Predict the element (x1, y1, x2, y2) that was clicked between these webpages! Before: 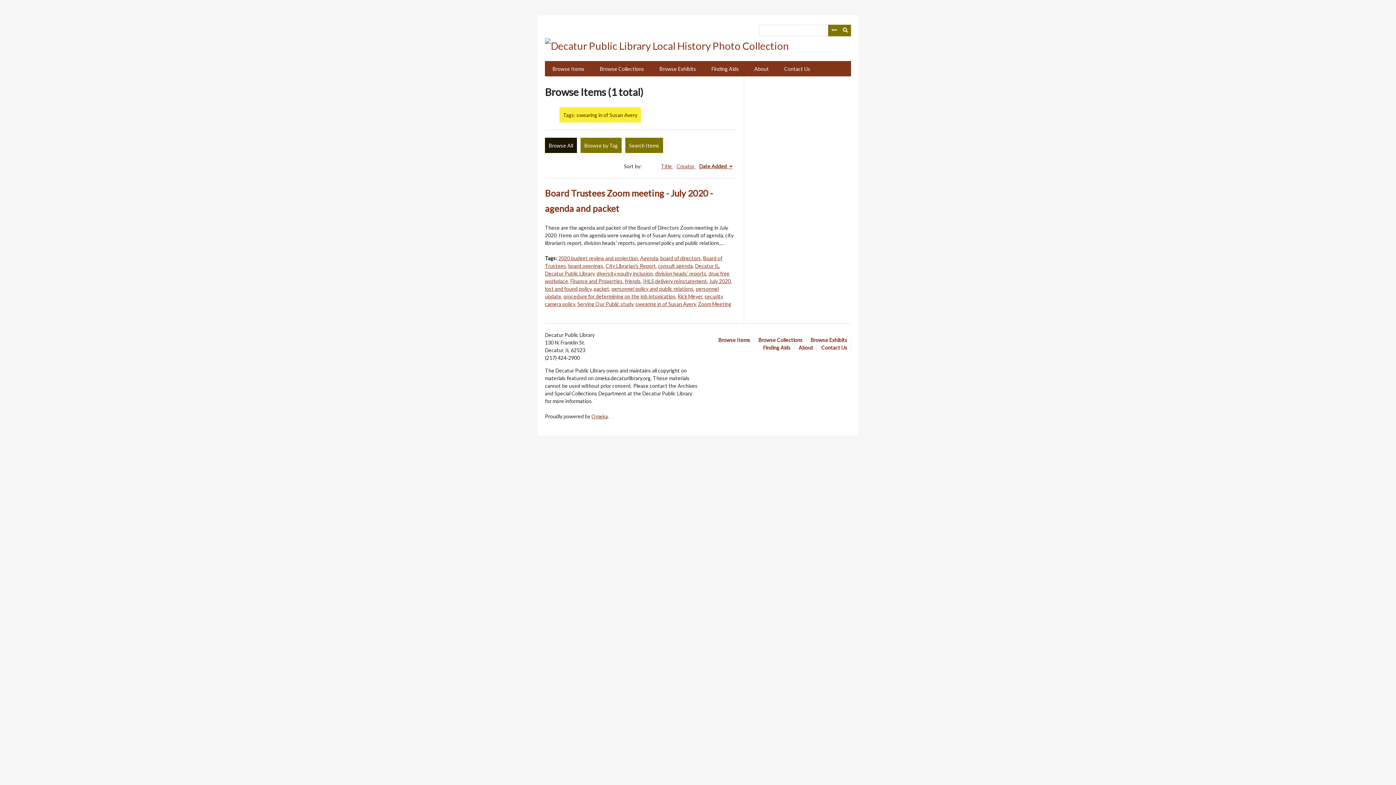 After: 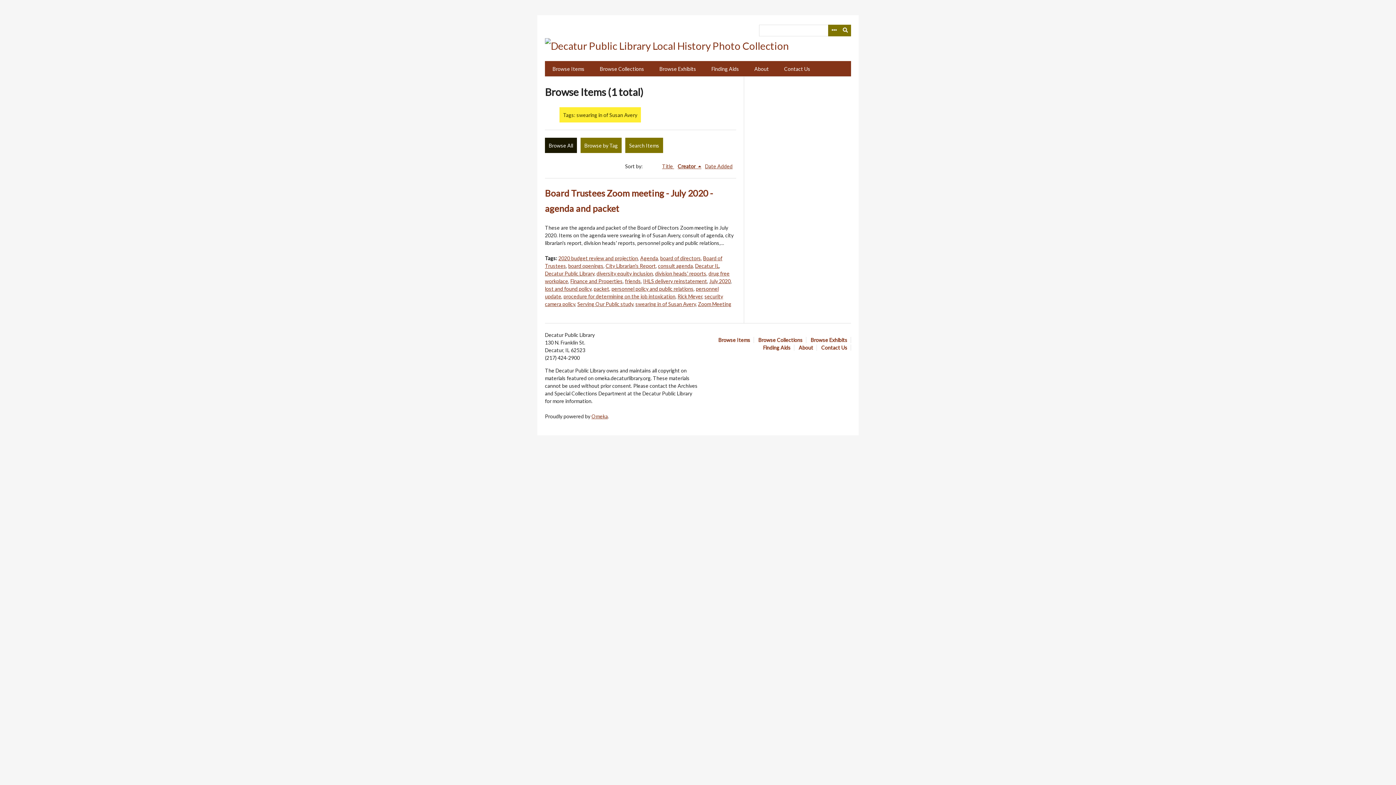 Action: label: Sort ascending Creator bbox: (676, 163, 695, 169)